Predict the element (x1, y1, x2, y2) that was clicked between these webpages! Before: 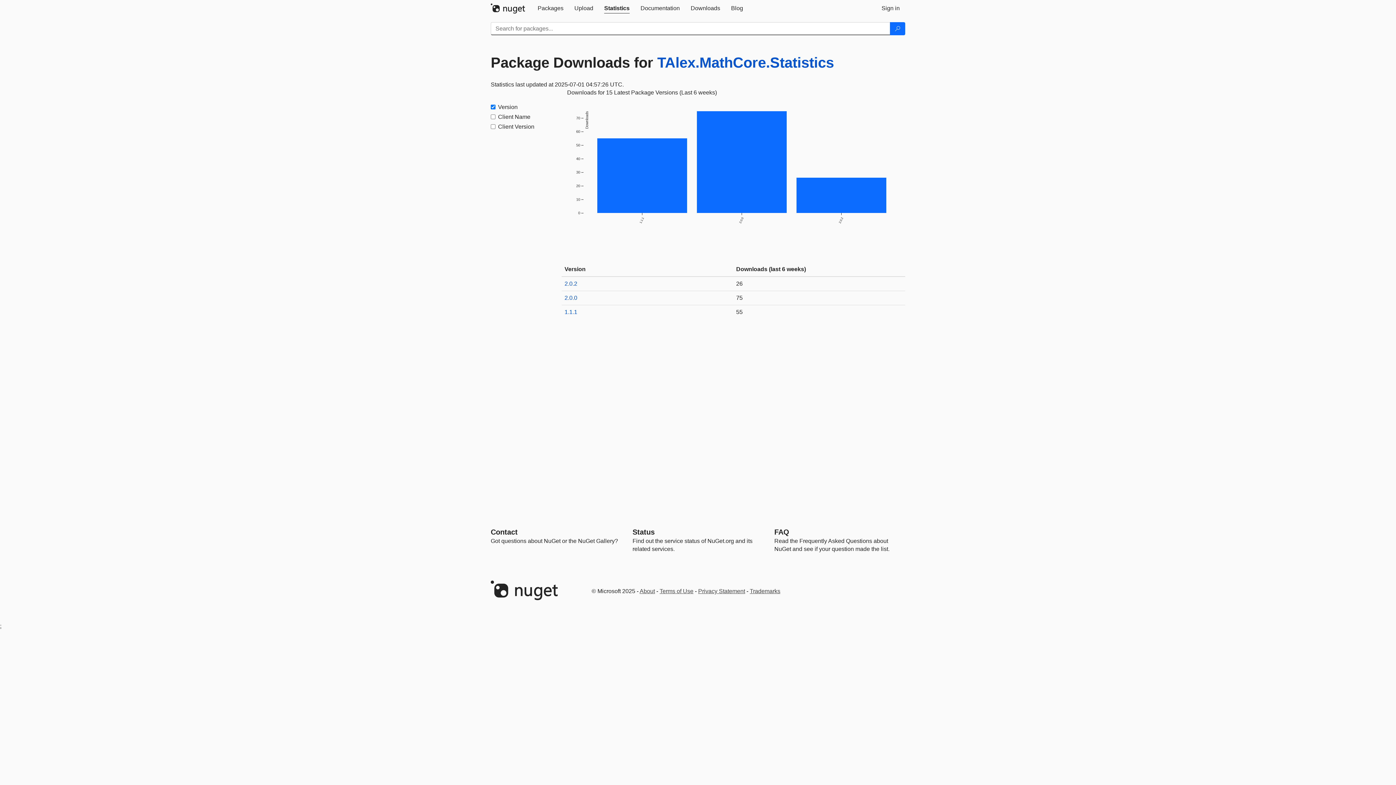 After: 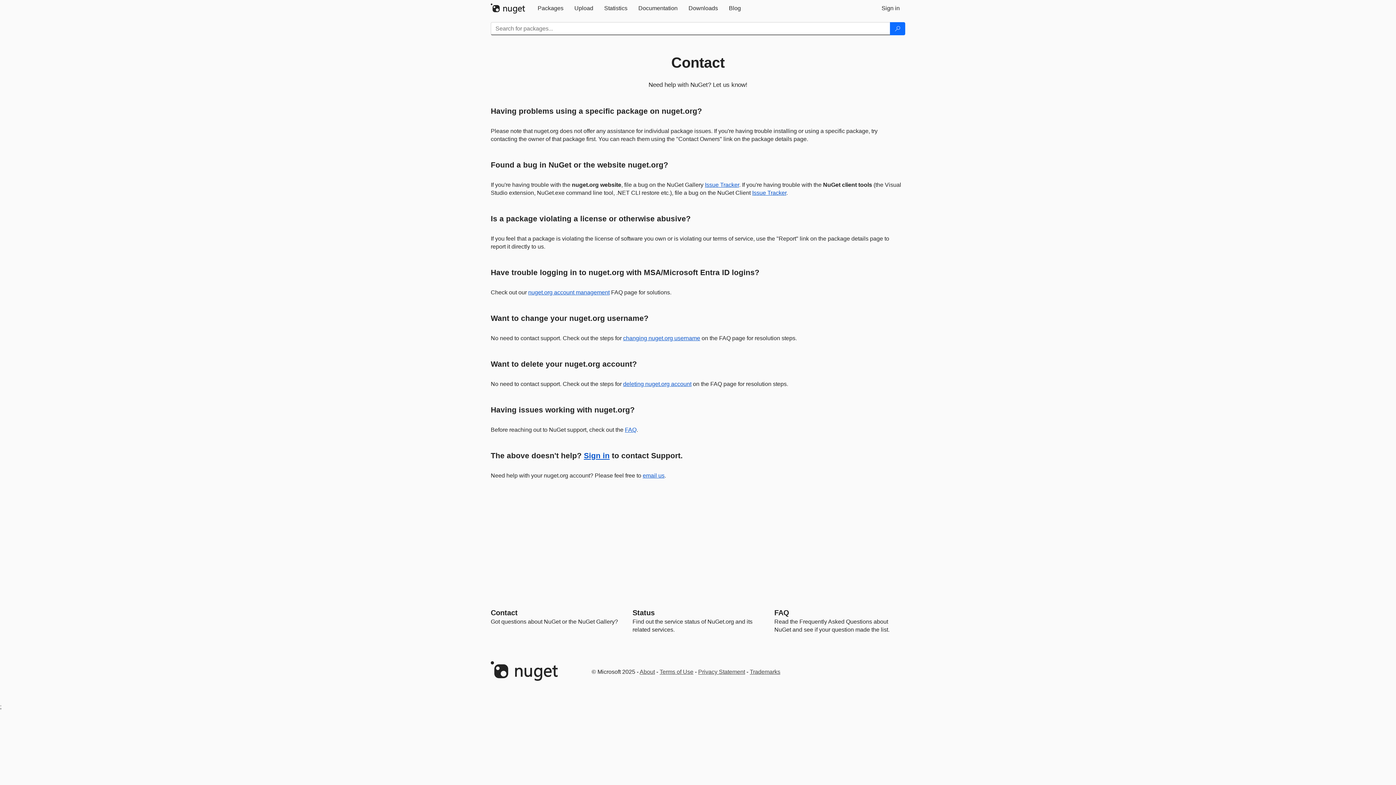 Action: bbox: (490, 528, 517, 536) label: Contact